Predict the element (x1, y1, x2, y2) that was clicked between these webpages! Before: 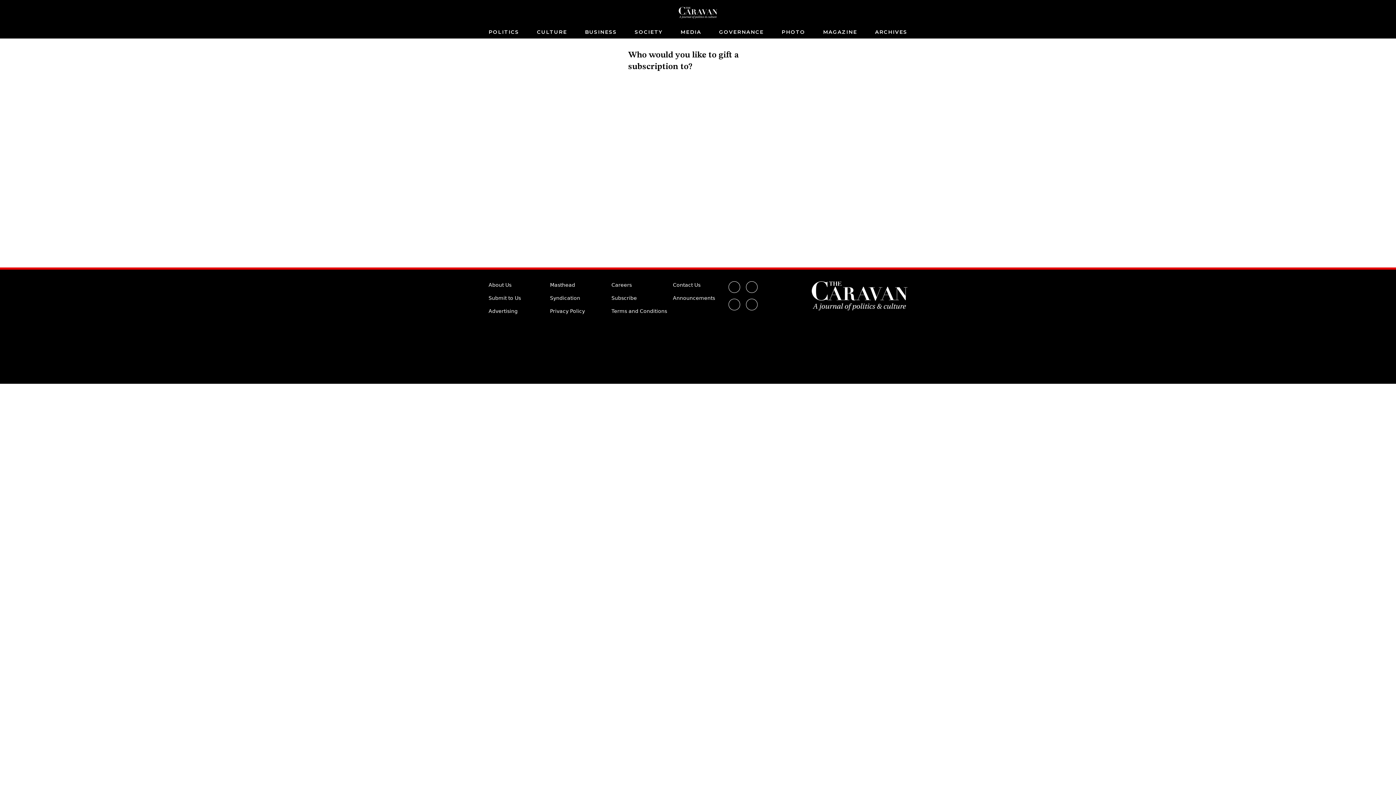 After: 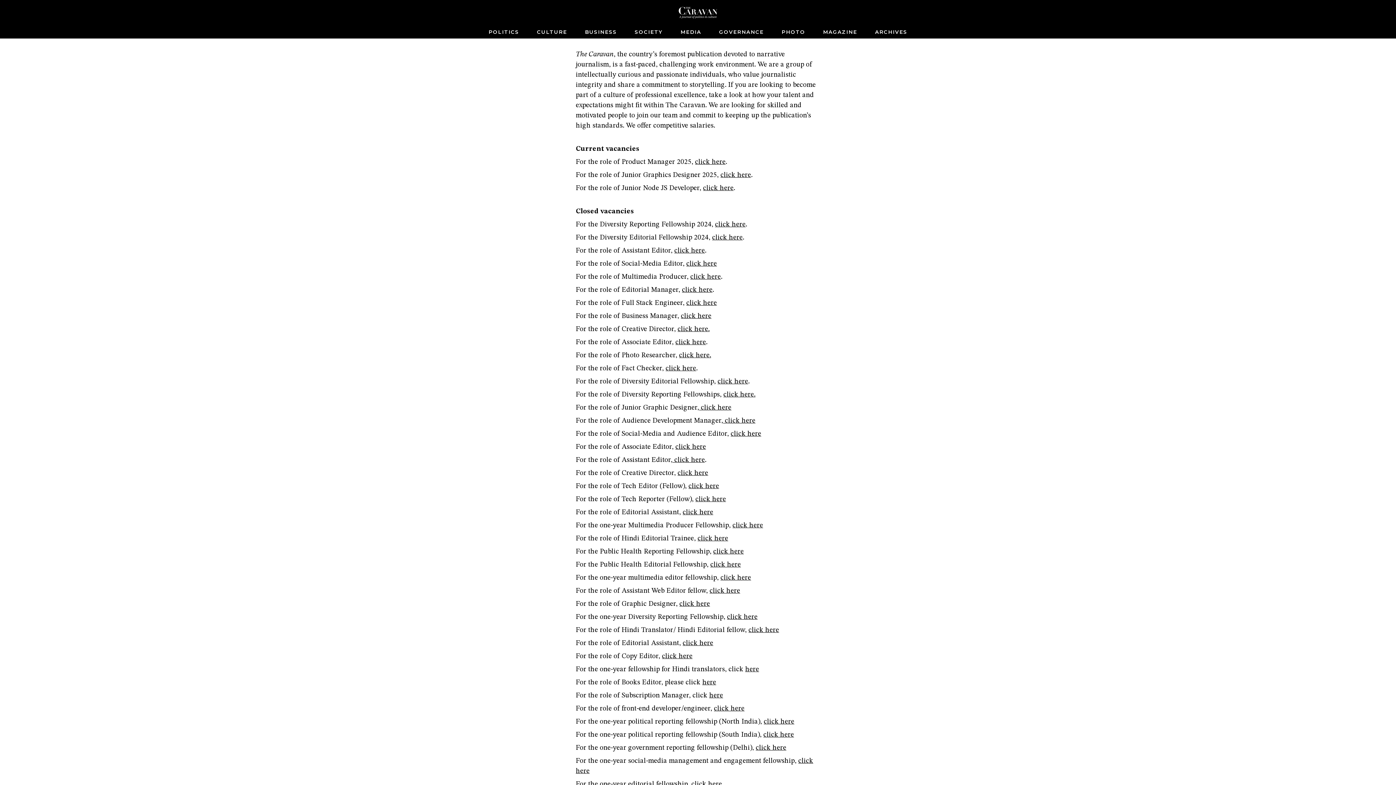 Action: bbox: (611, 282, 632, 288) label: Careers